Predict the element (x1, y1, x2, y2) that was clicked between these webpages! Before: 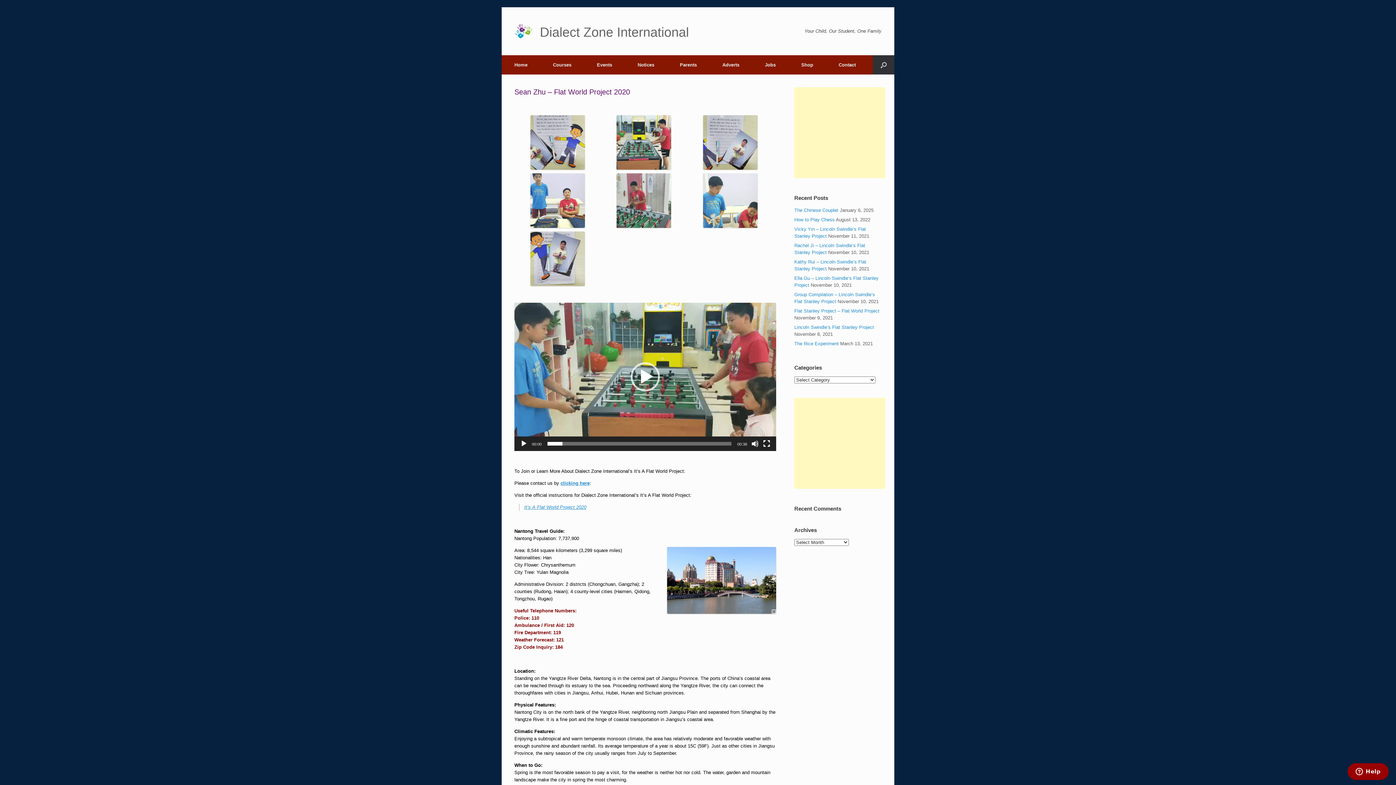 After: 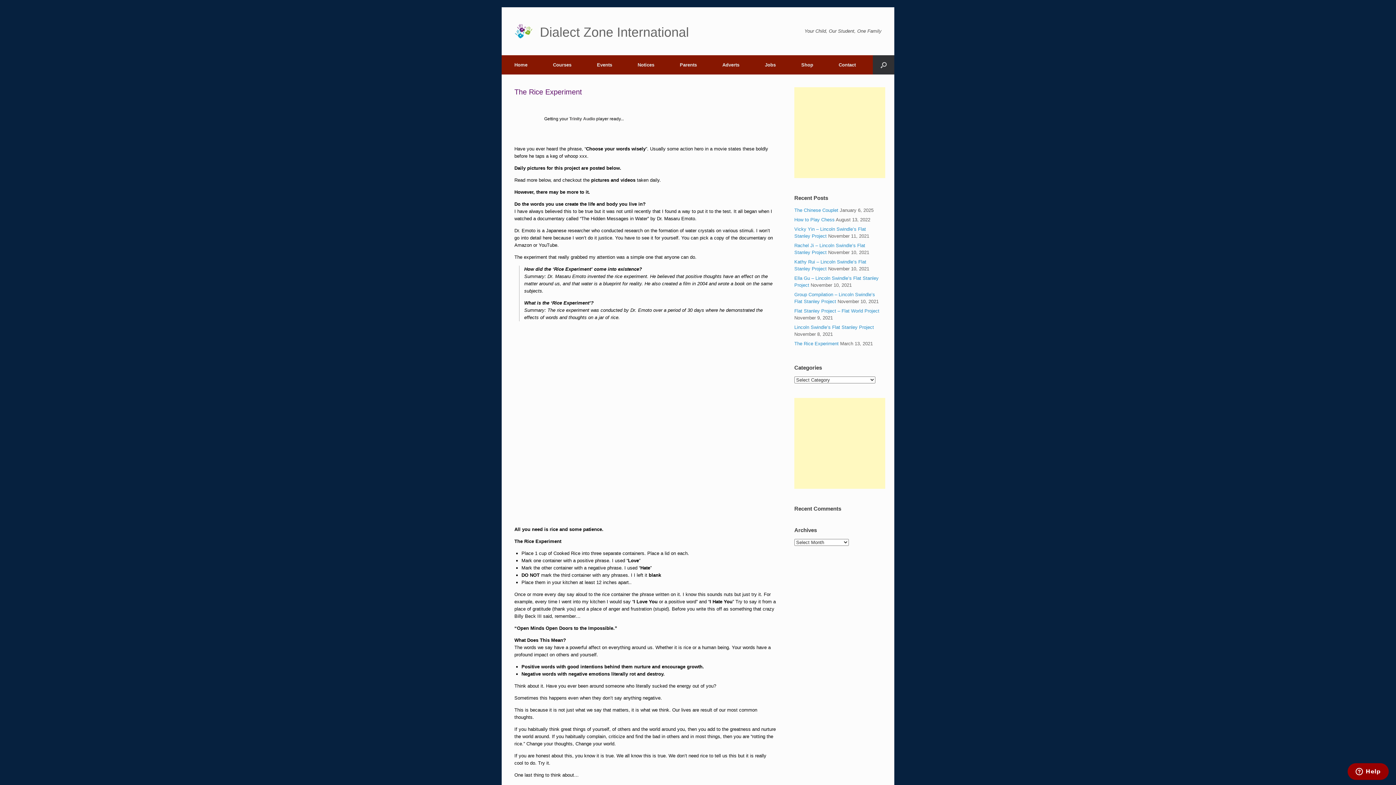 Action: label: The Rice Experiment bbox: (794, 341, 838, 346)